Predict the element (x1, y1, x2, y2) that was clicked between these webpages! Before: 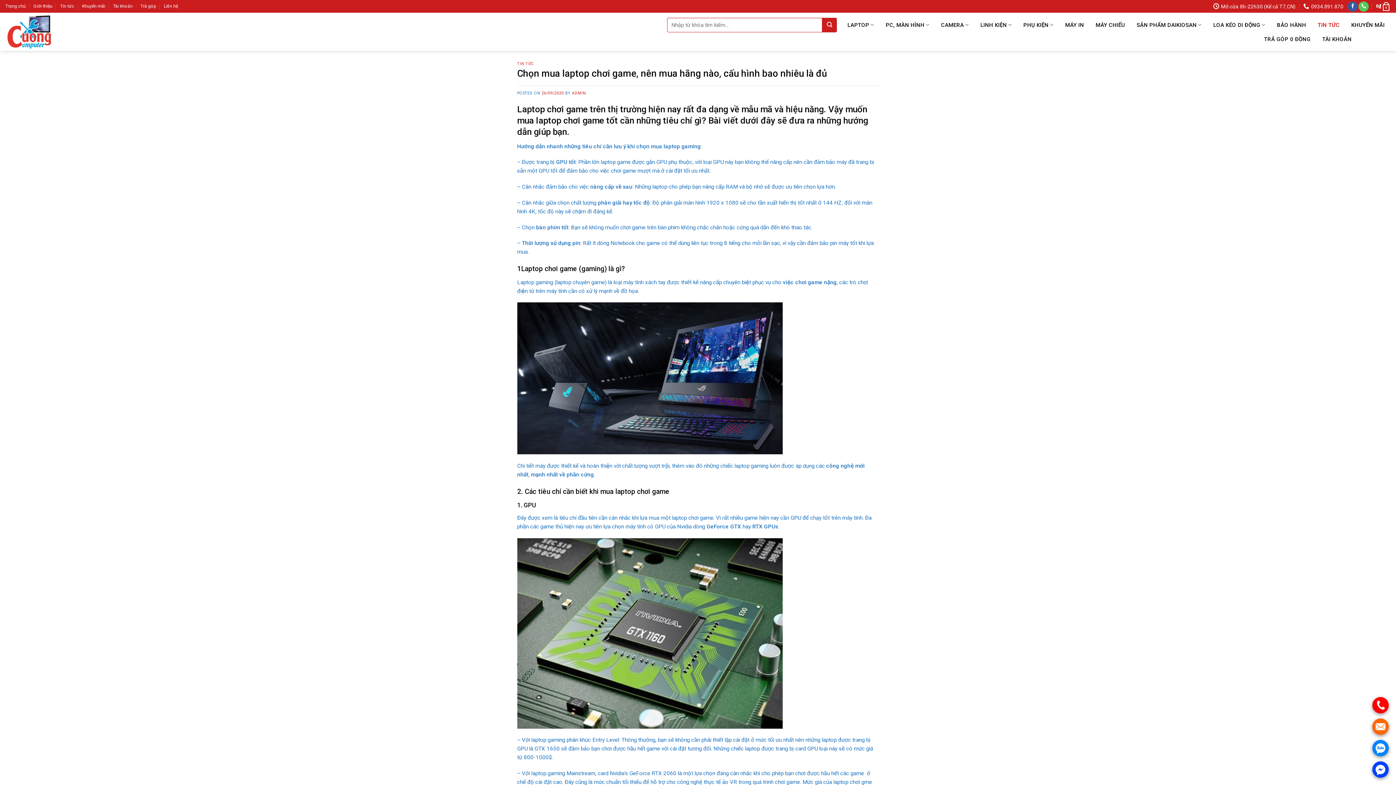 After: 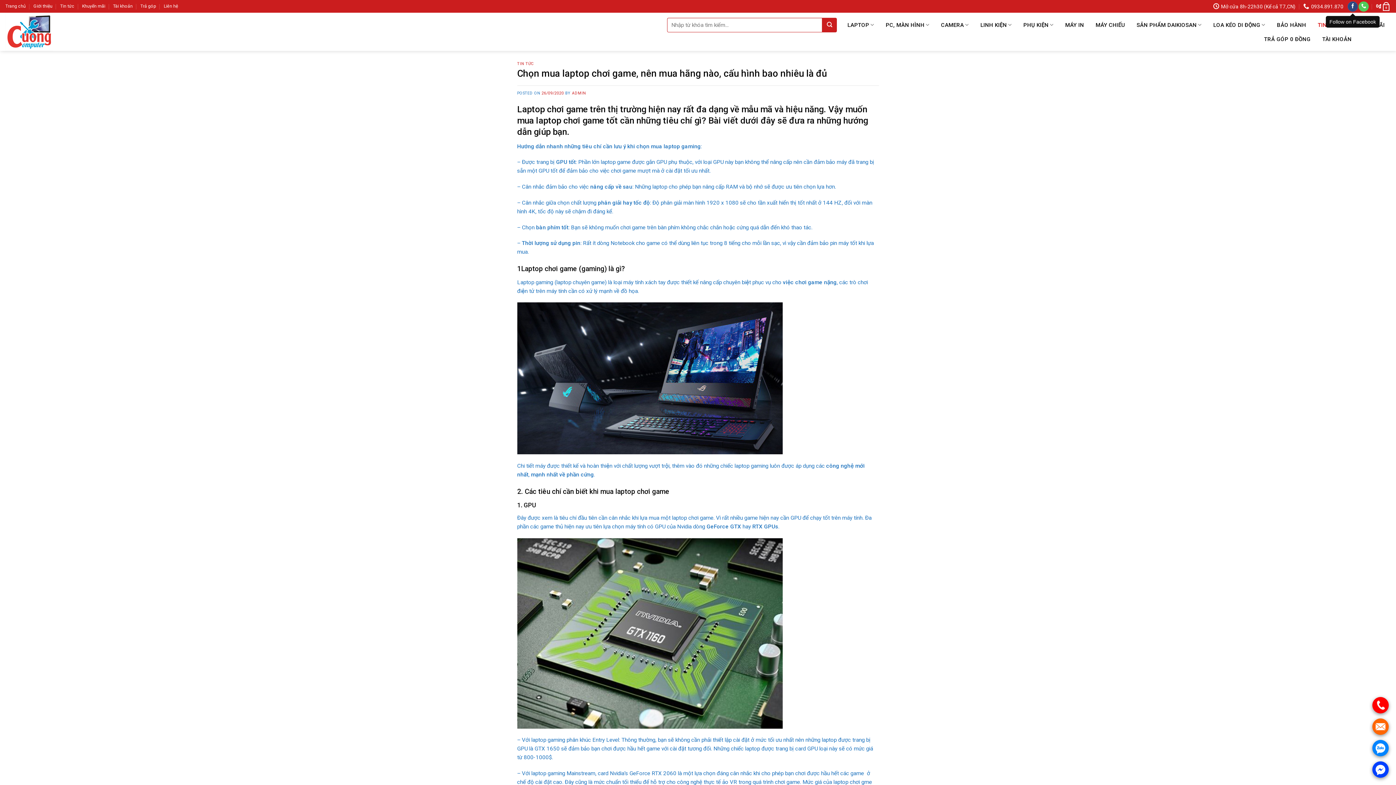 Action: label: Follow on Facebook bbox: (1348, 1, 1358, 11)